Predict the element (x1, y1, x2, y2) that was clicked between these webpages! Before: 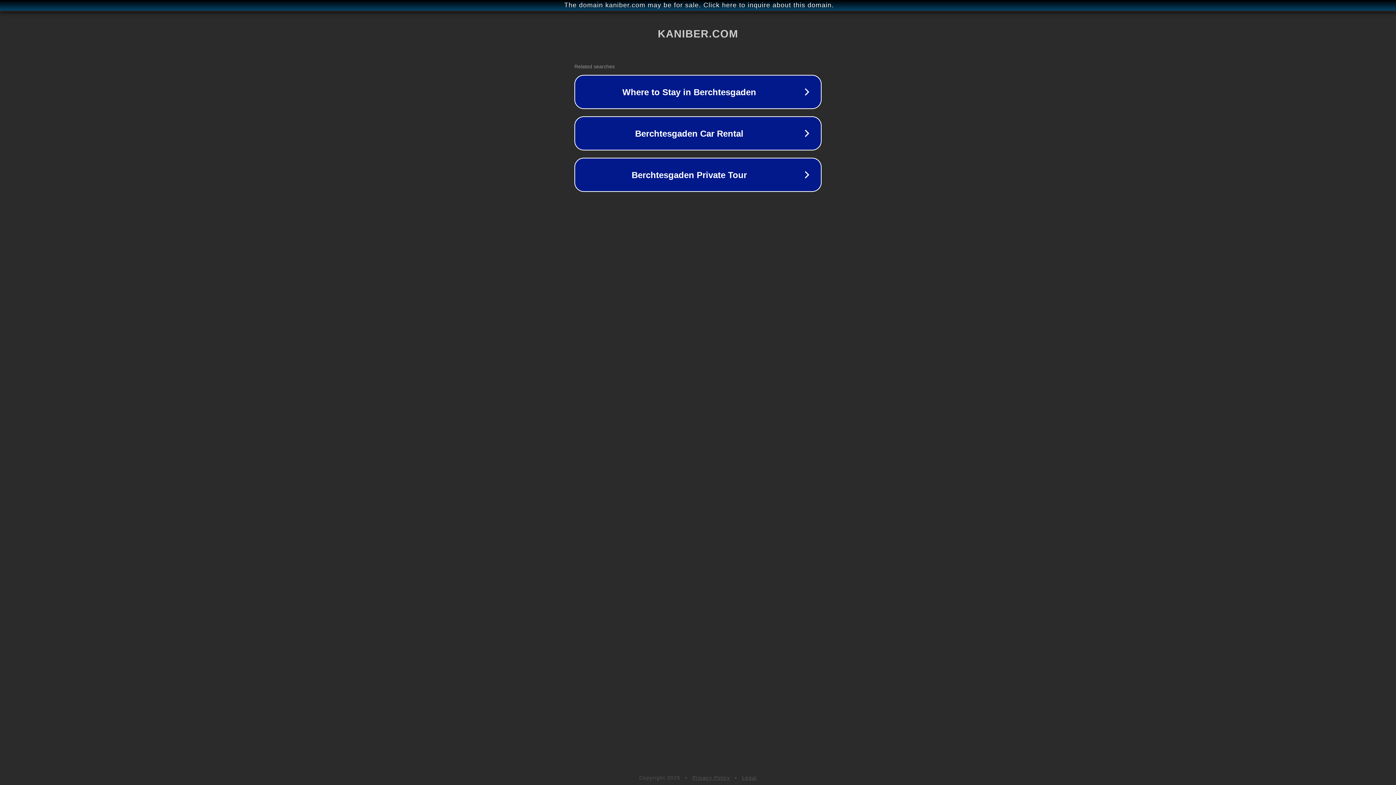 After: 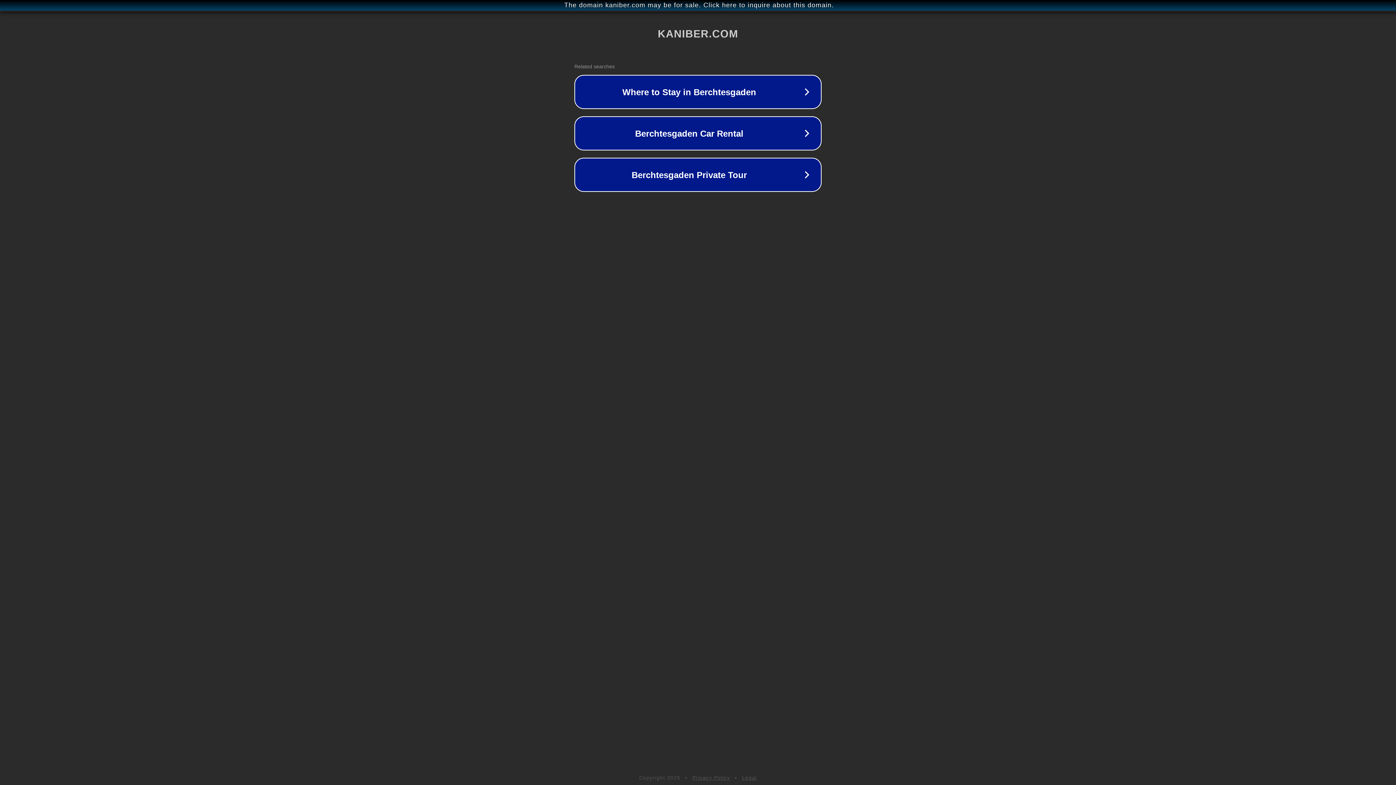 Action: label: Privacy Policy bbox: (692, 775, 730, 781)